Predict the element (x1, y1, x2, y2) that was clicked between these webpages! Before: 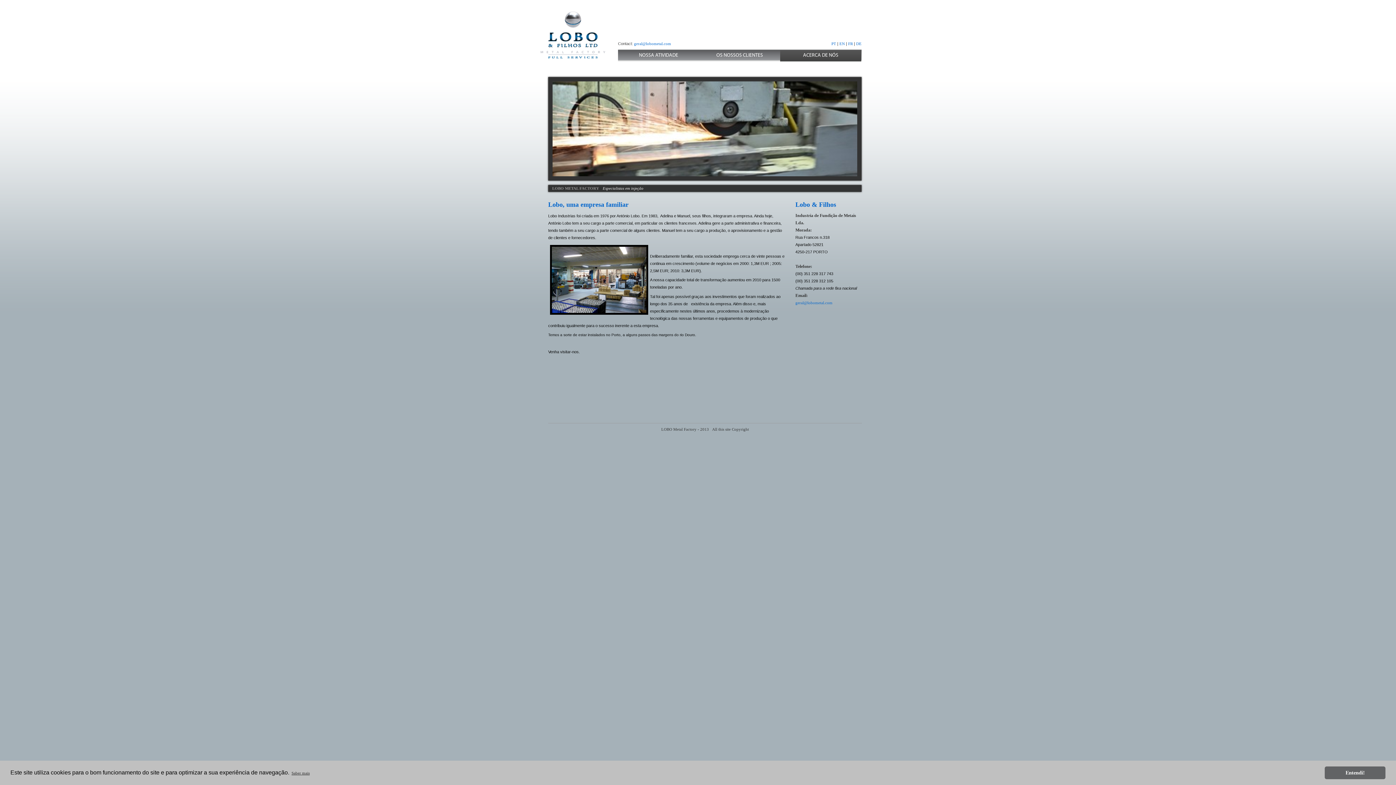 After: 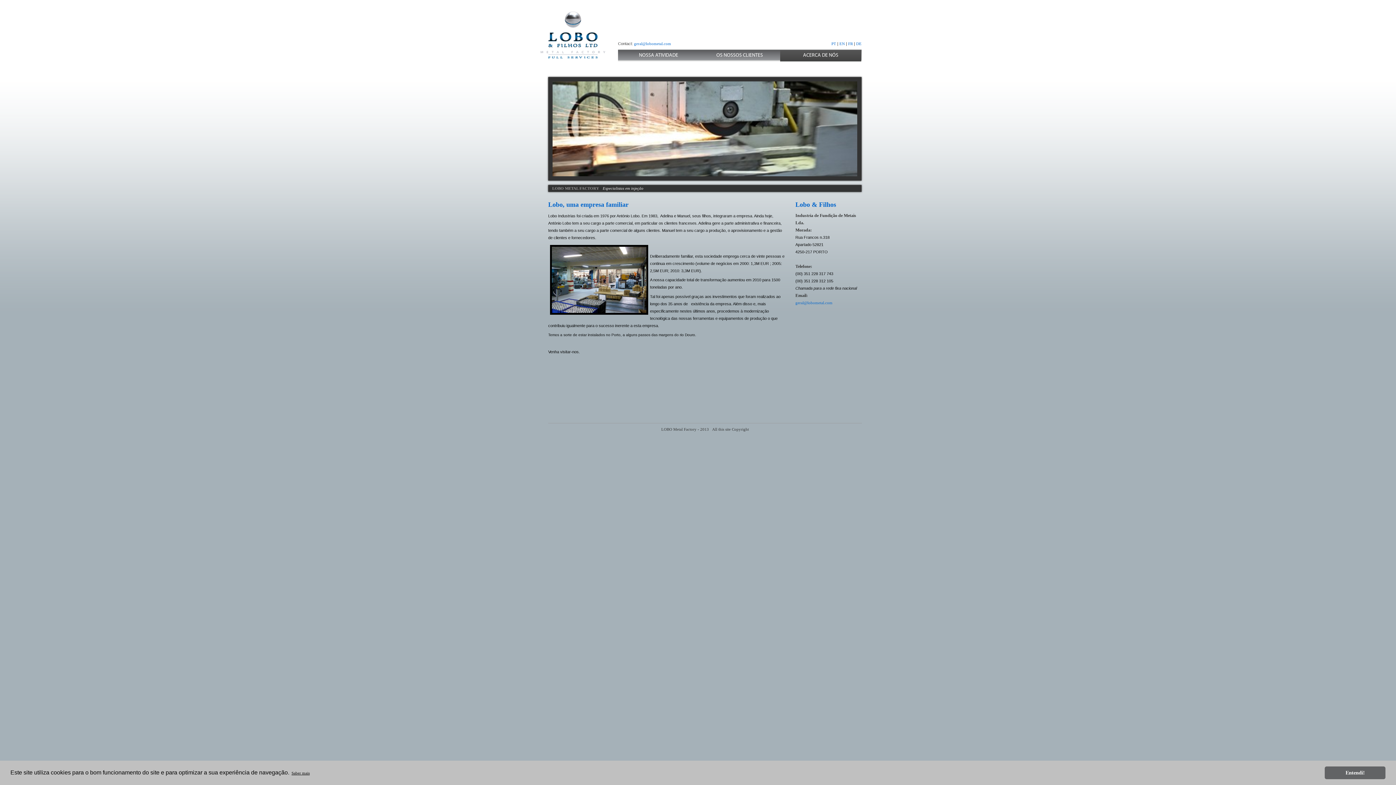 Action: bbox: (290, 768, 310, 777) label: learn more about cookies